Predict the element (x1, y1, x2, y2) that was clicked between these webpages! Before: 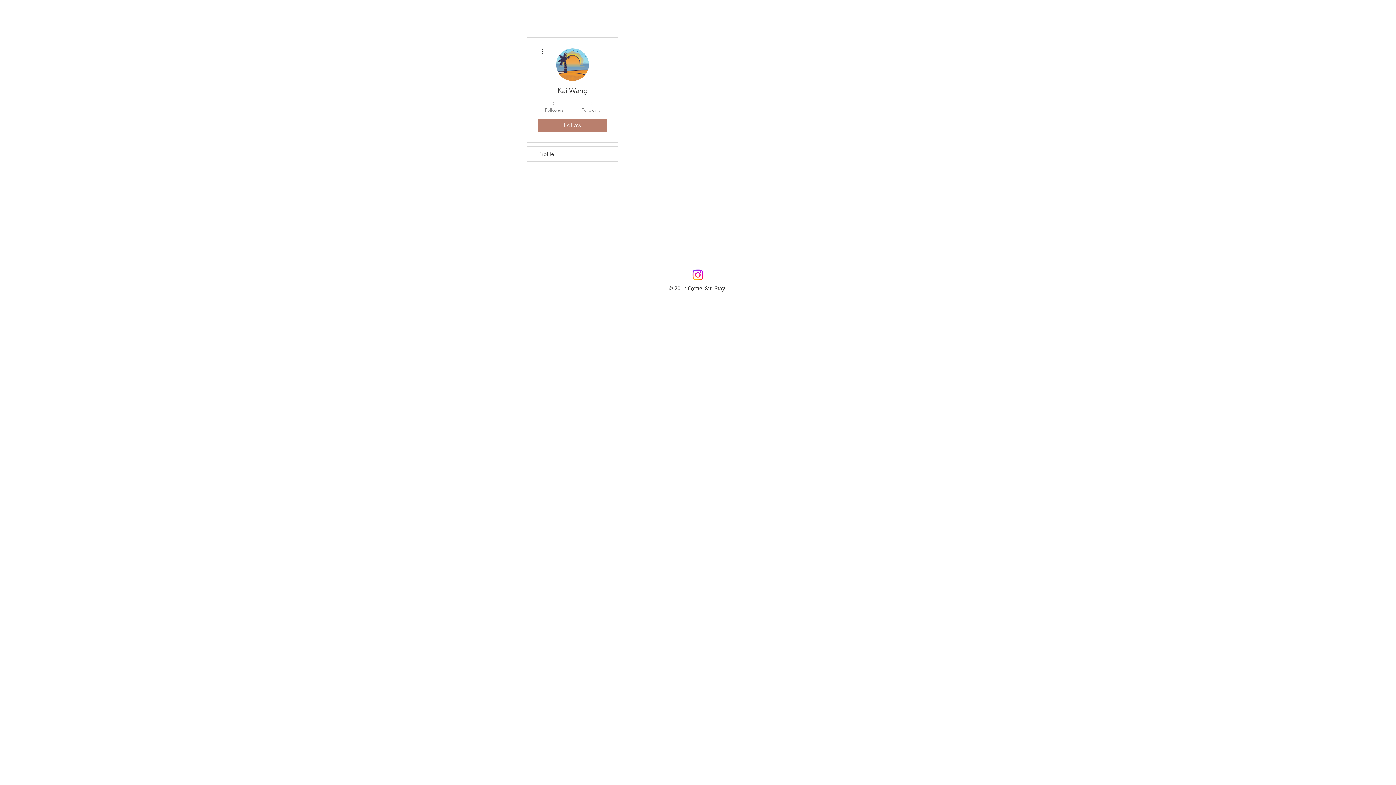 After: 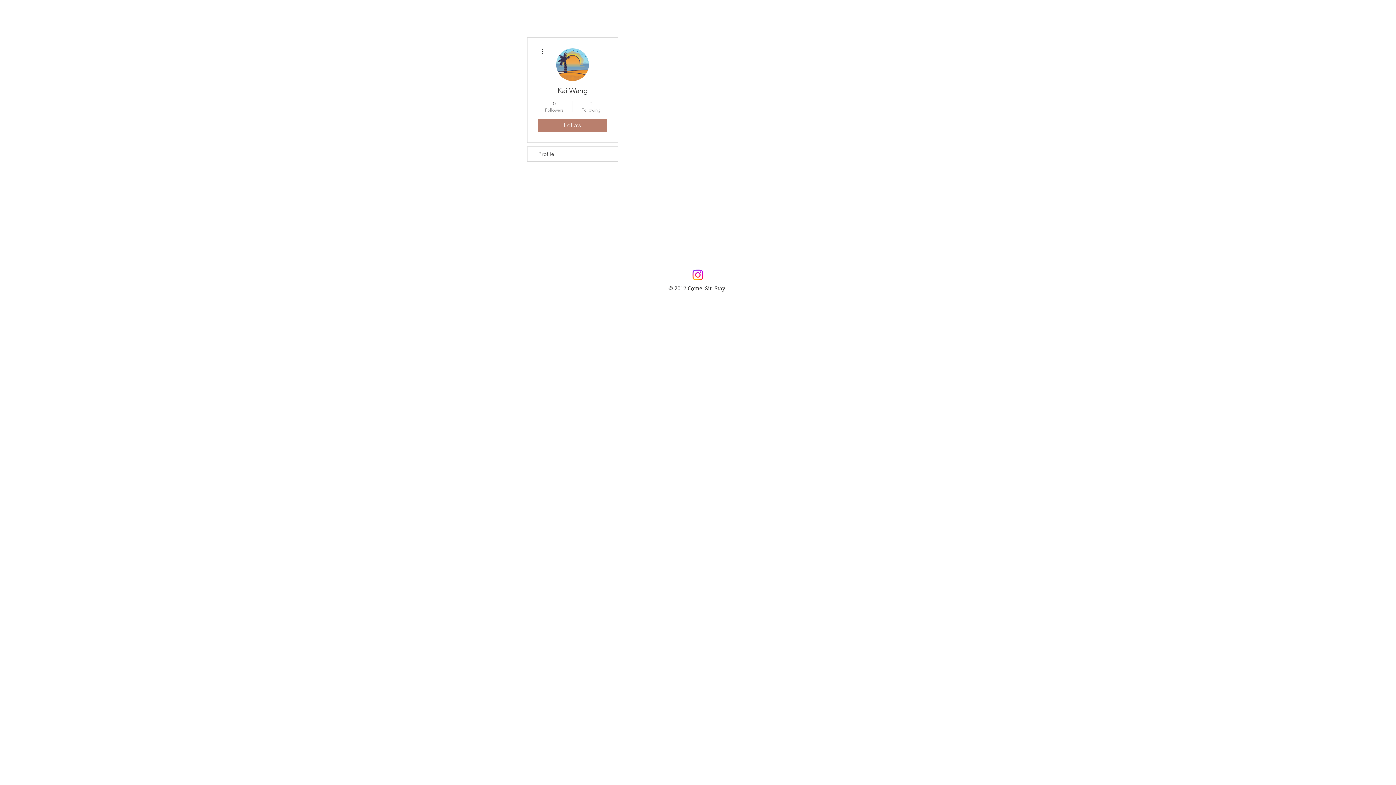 Action: bbox: (690, 268, 705, 282) label: Instagram